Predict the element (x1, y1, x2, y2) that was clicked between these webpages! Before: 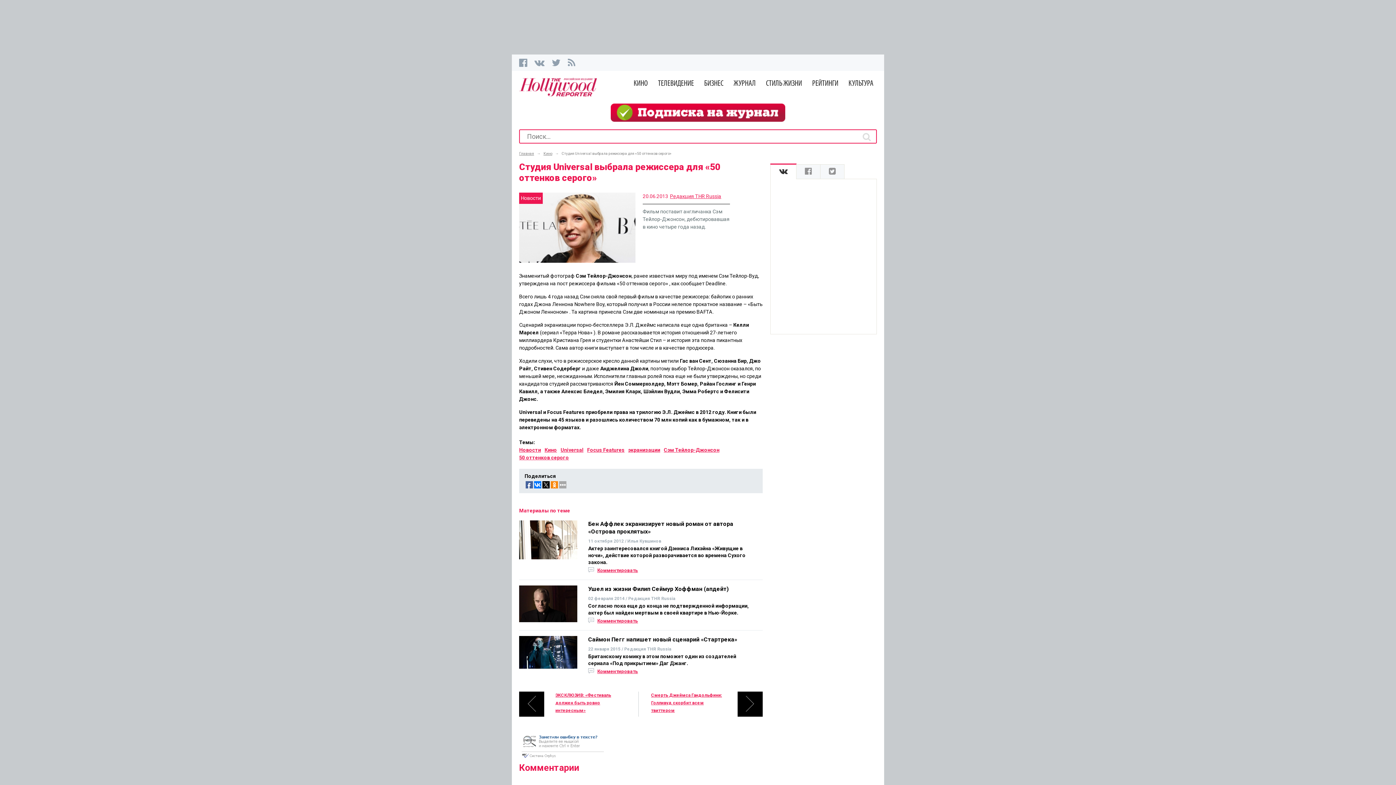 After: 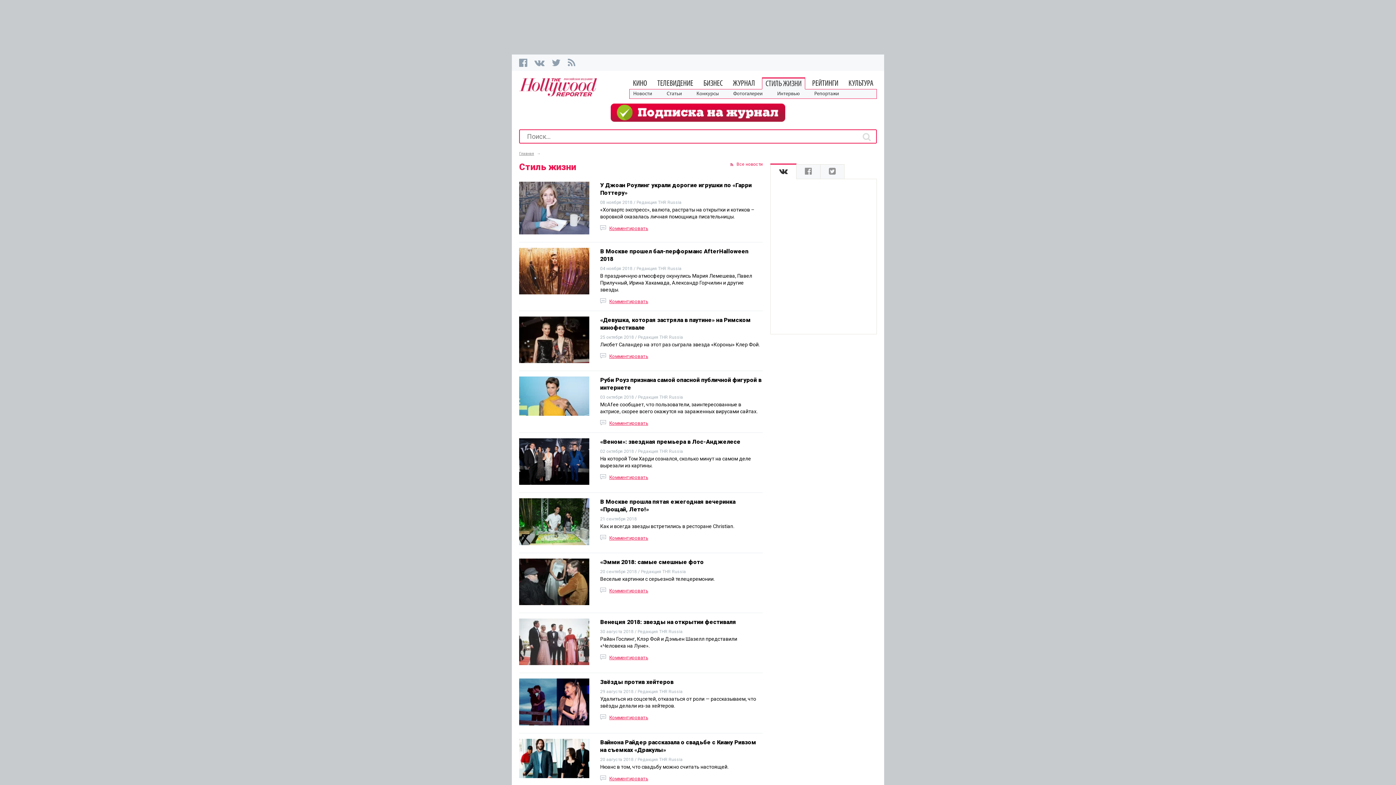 Action: bbox: (762, 78, 805, 89) label: СТИЛЬ ЖИЗНИ